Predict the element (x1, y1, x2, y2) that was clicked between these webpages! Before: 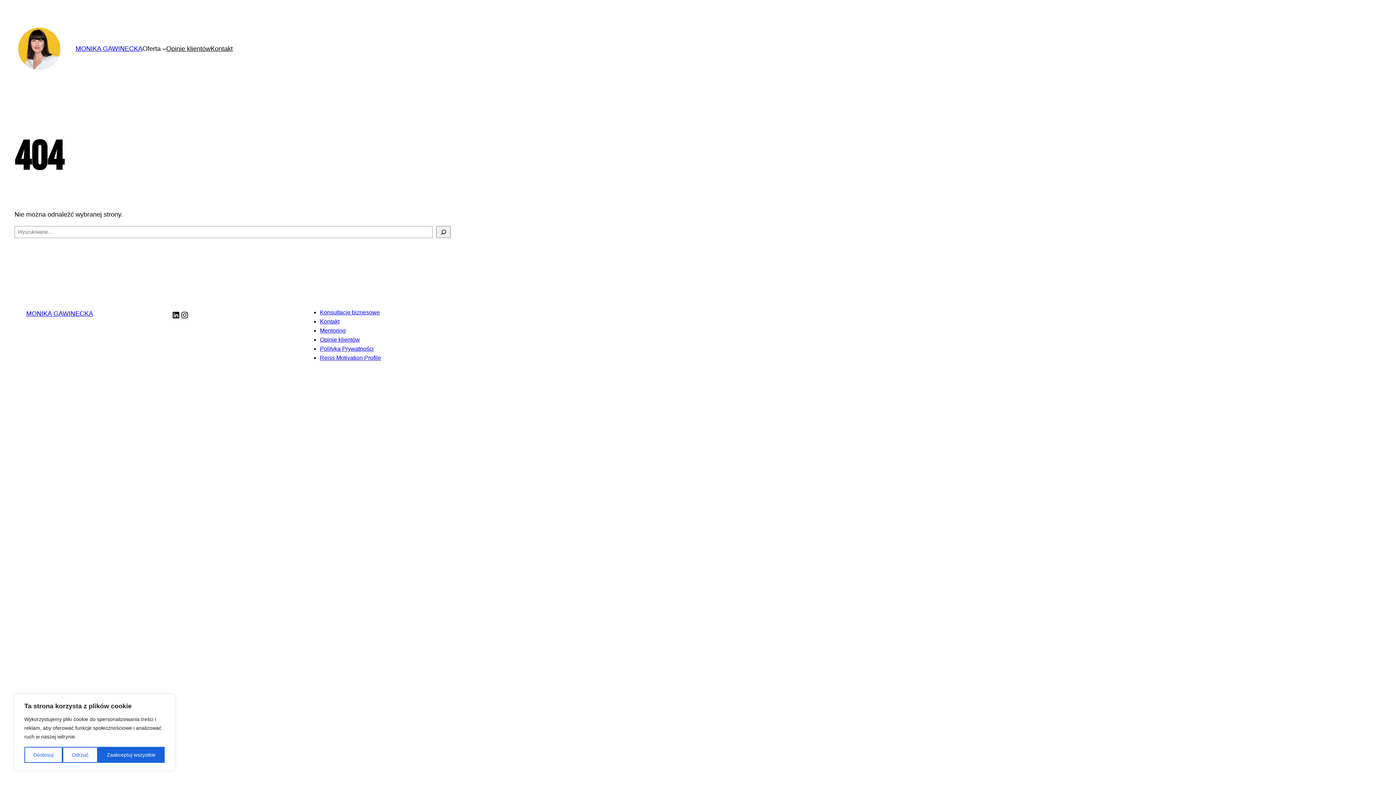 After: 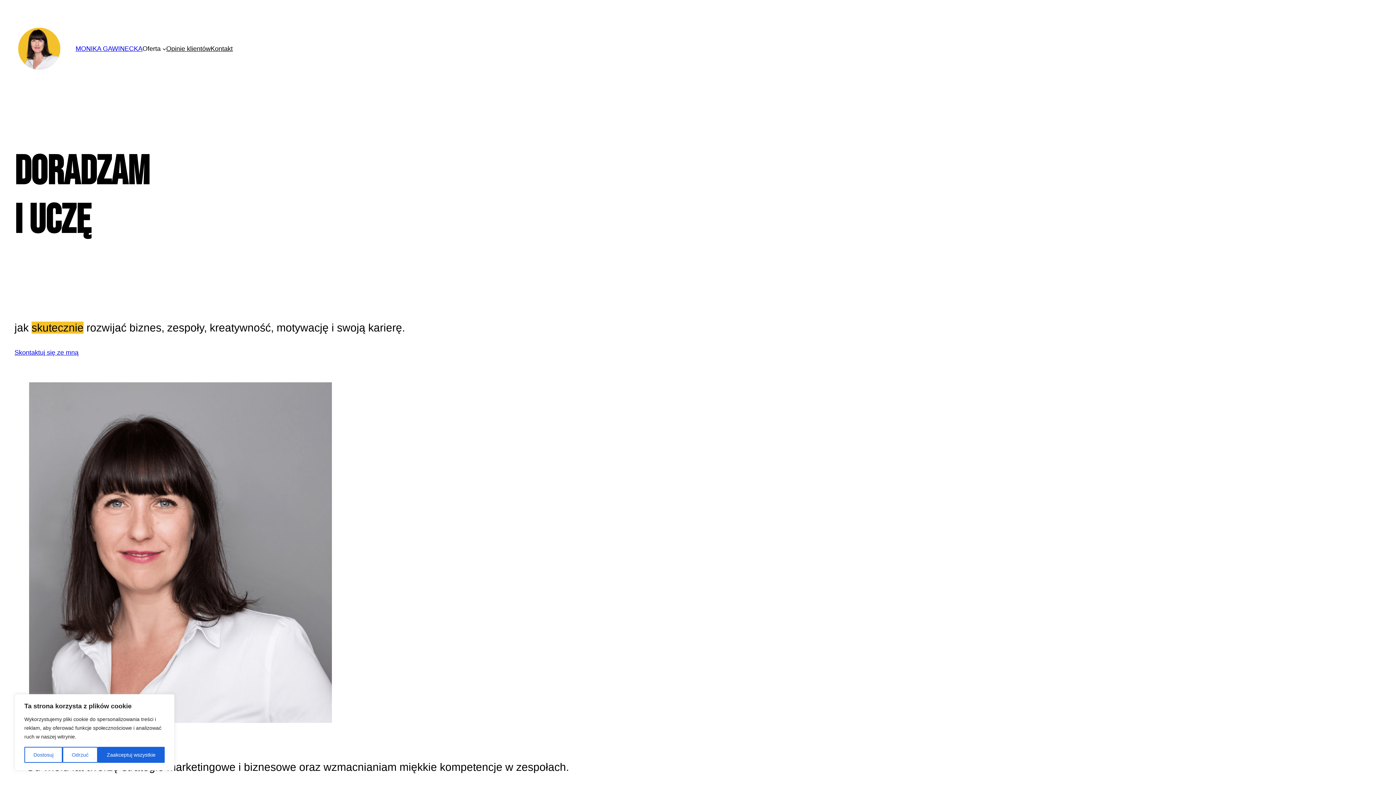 Action: bbox: (26, 310, 93, 317) label: MONIKA GAWINECKA